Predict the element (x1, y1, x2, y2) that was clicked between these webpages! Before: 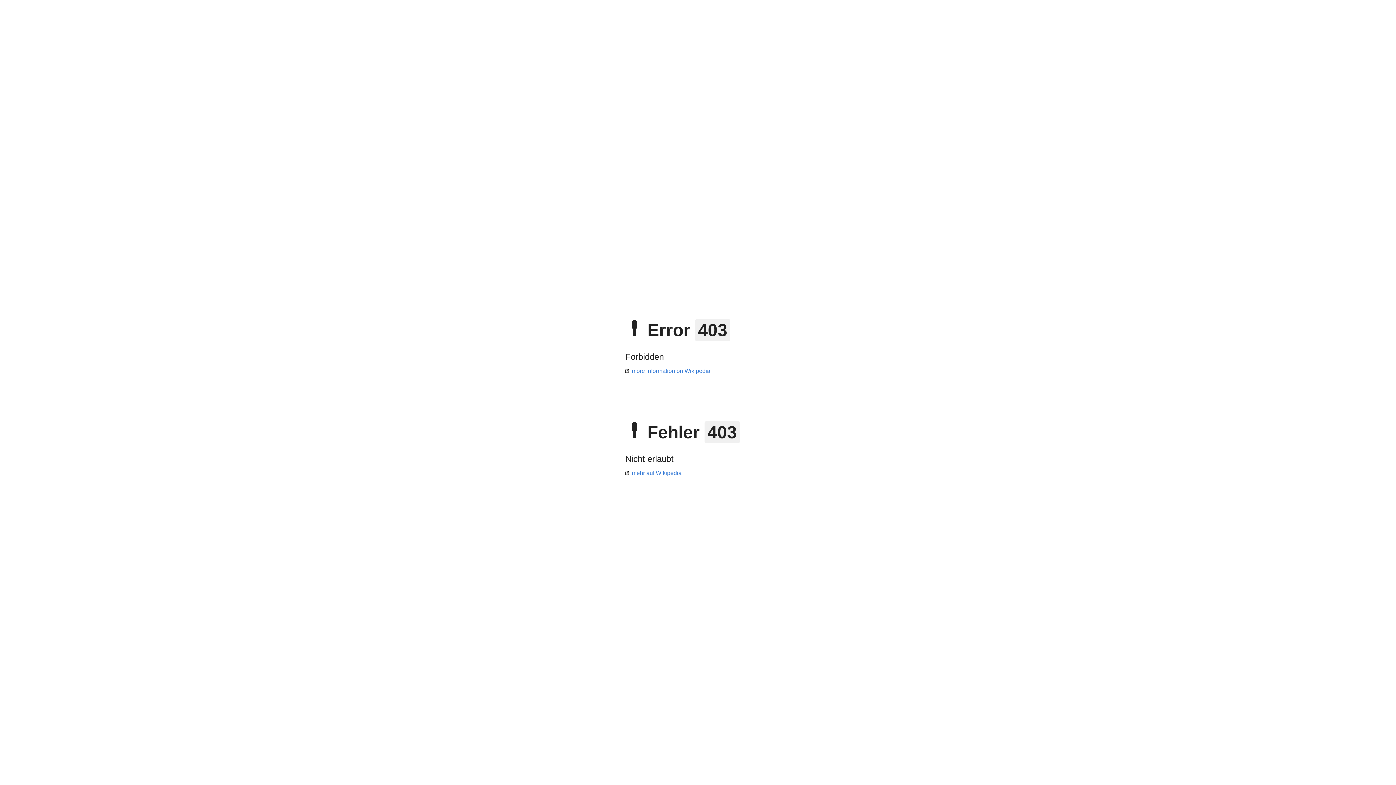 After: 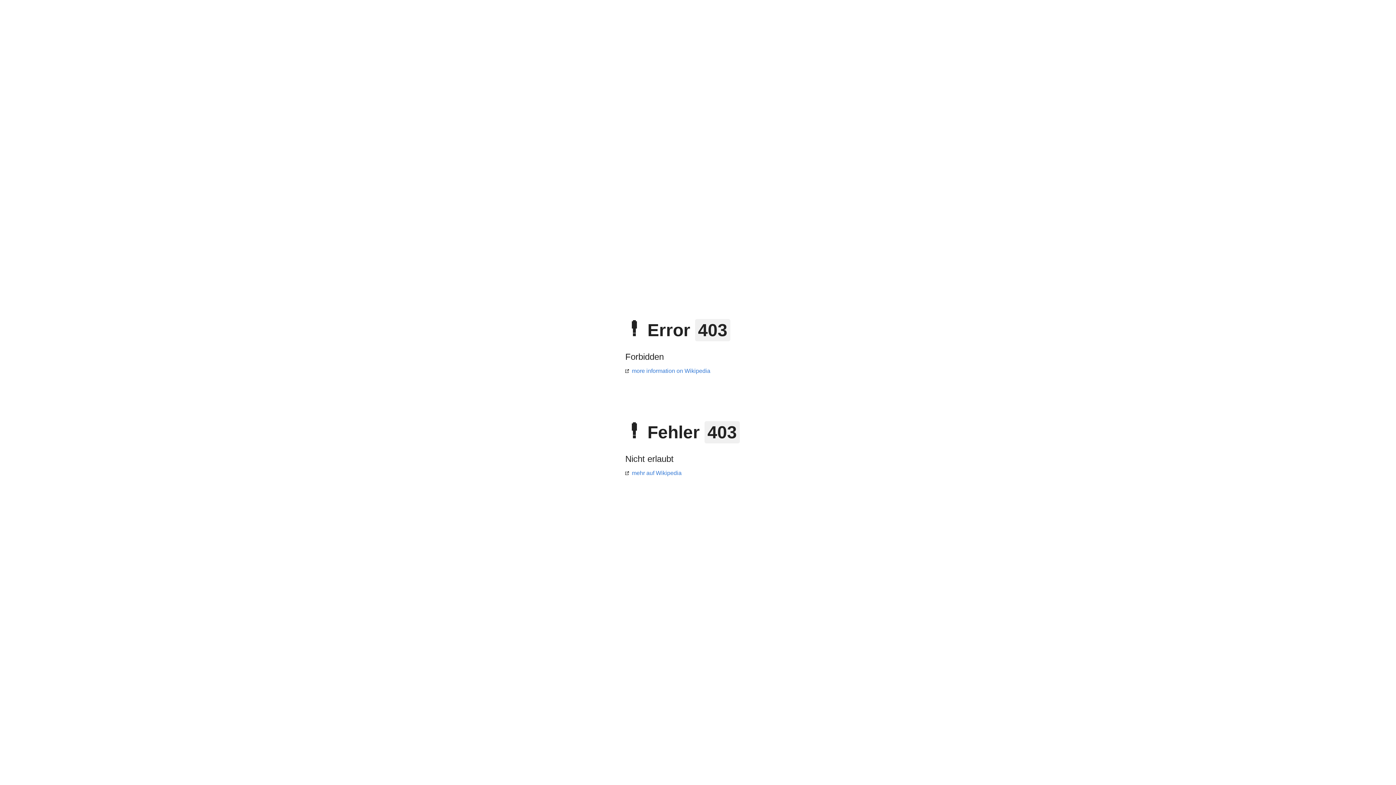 Action: bbox: (625, 470, 681, 476) label: mehr auf Wikipedia